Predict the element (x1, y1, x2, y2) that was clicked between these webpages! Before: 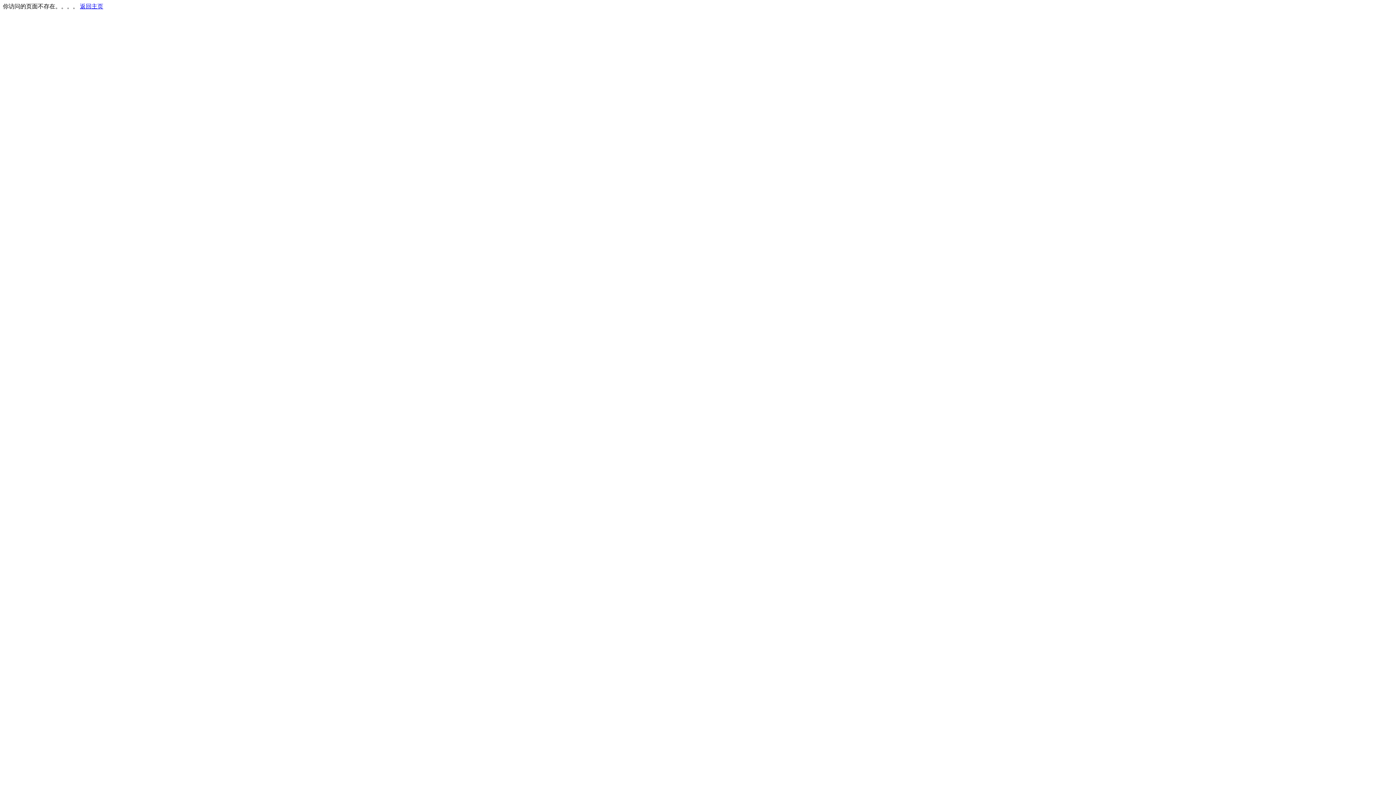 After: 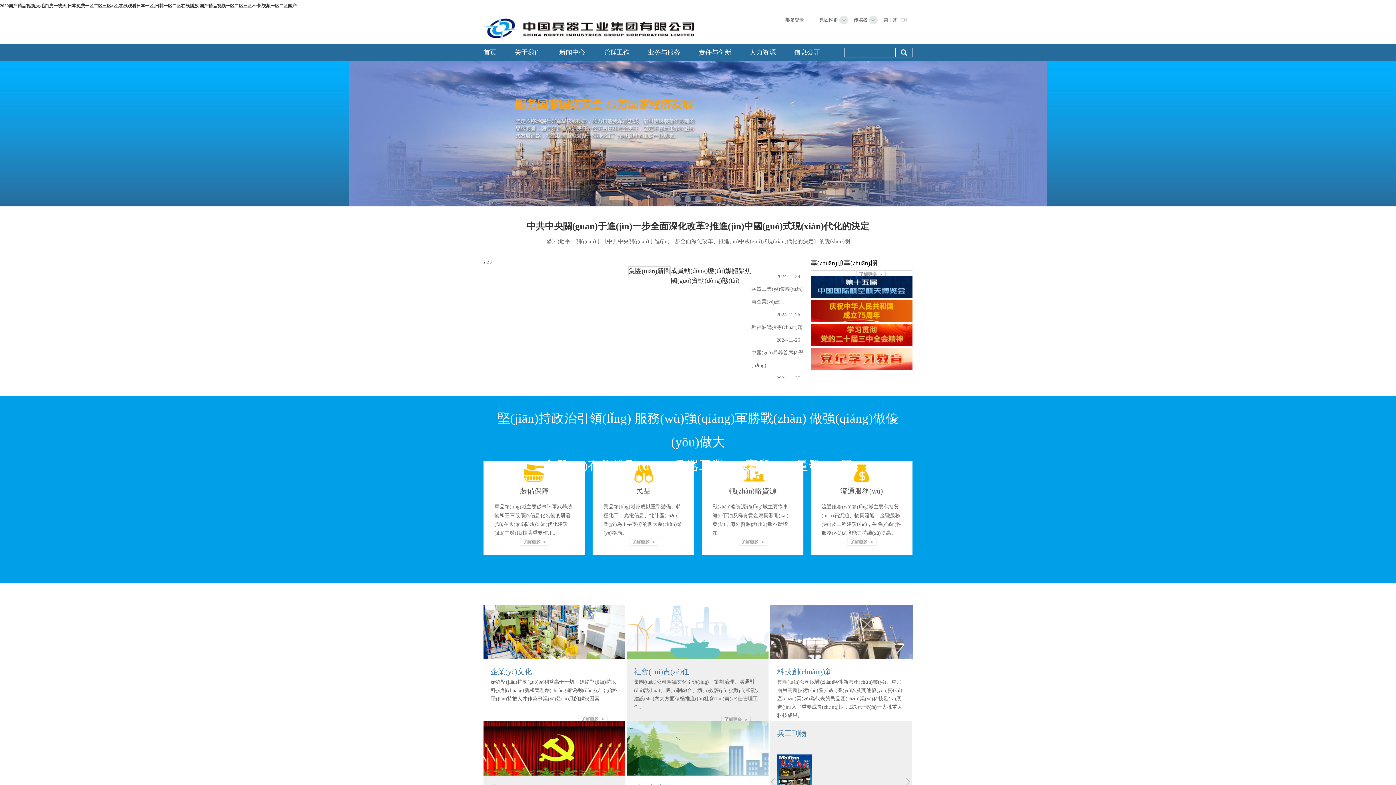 Action: label: 返回主页 bbox: (80, 3, 103, 9)